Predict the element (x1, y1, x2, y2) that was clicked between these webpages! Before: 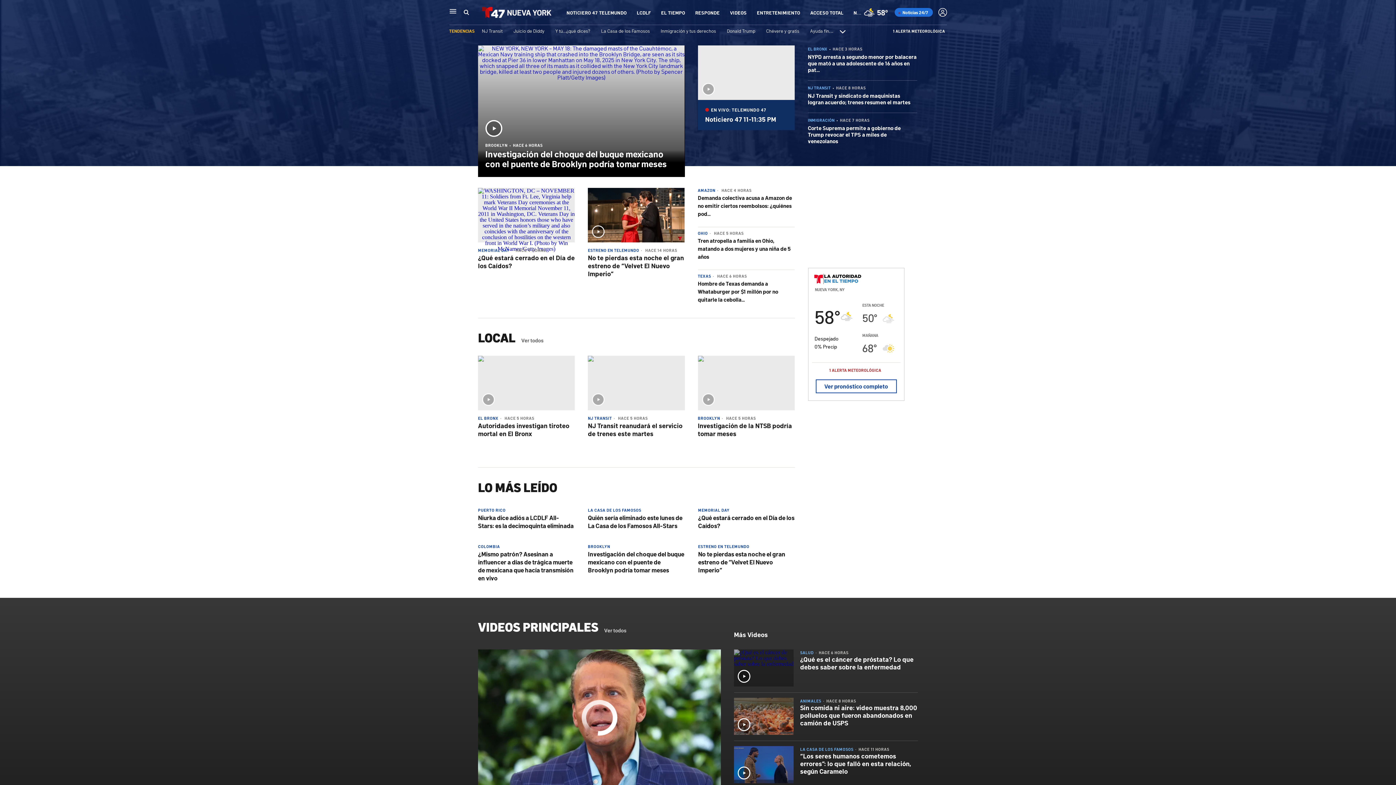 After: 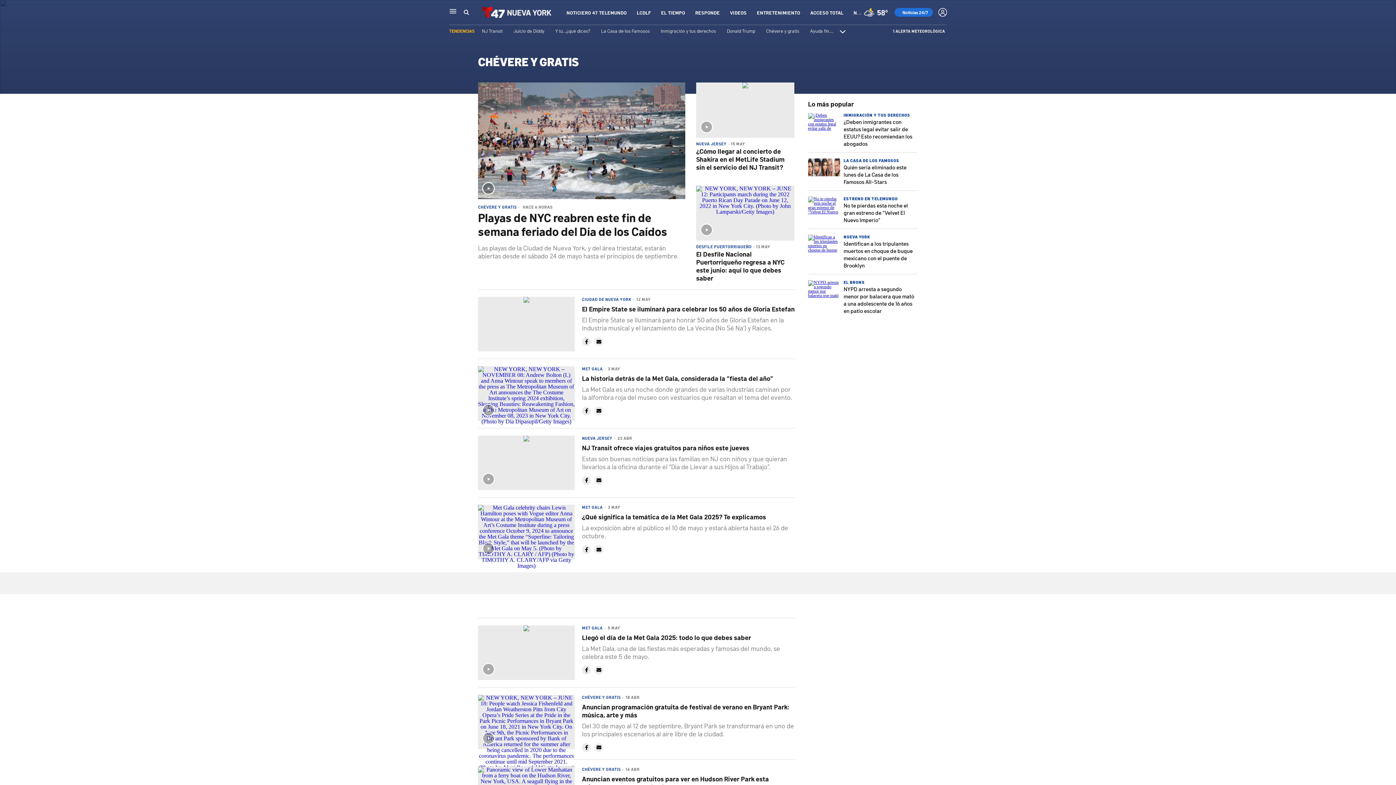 Action: bbox: (766, 27, 799, 33) label: Chévere y gratis